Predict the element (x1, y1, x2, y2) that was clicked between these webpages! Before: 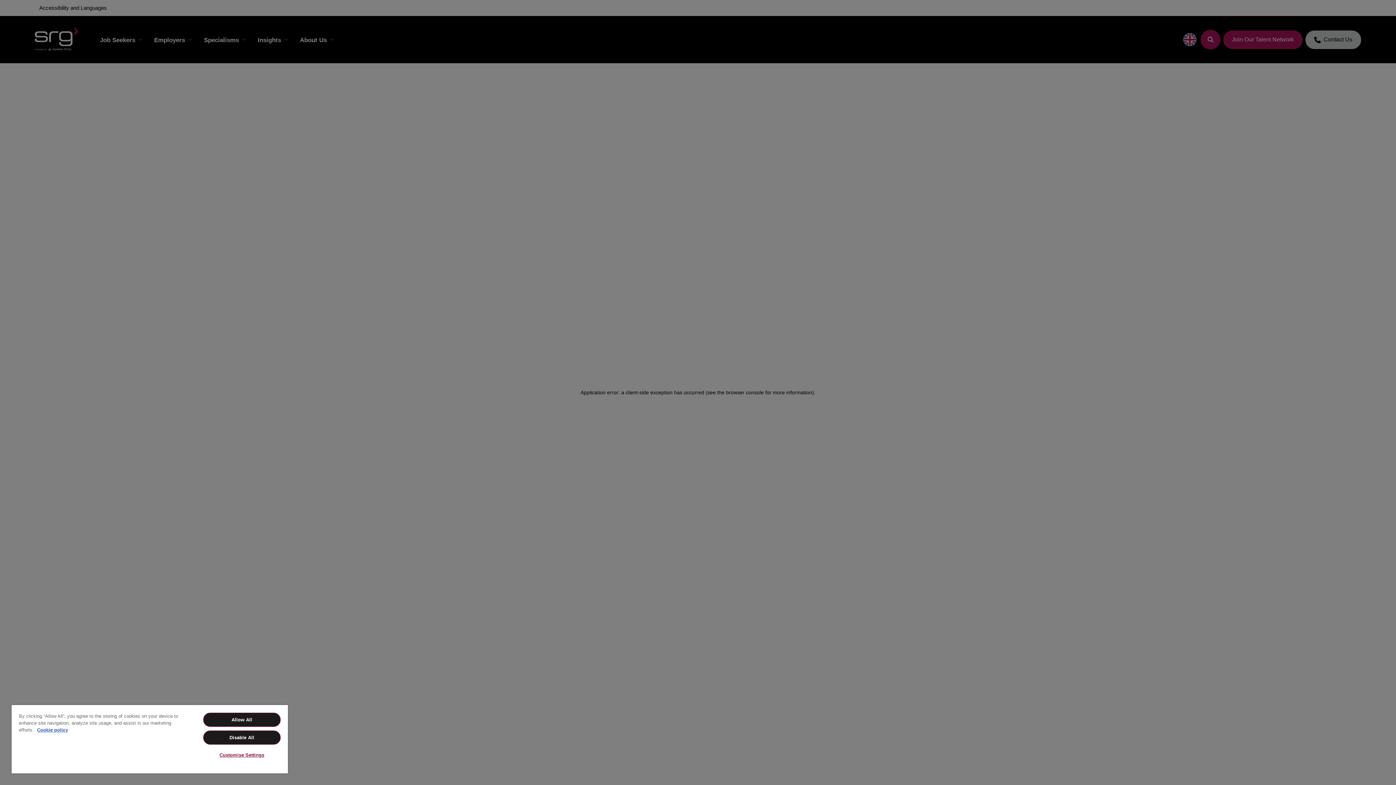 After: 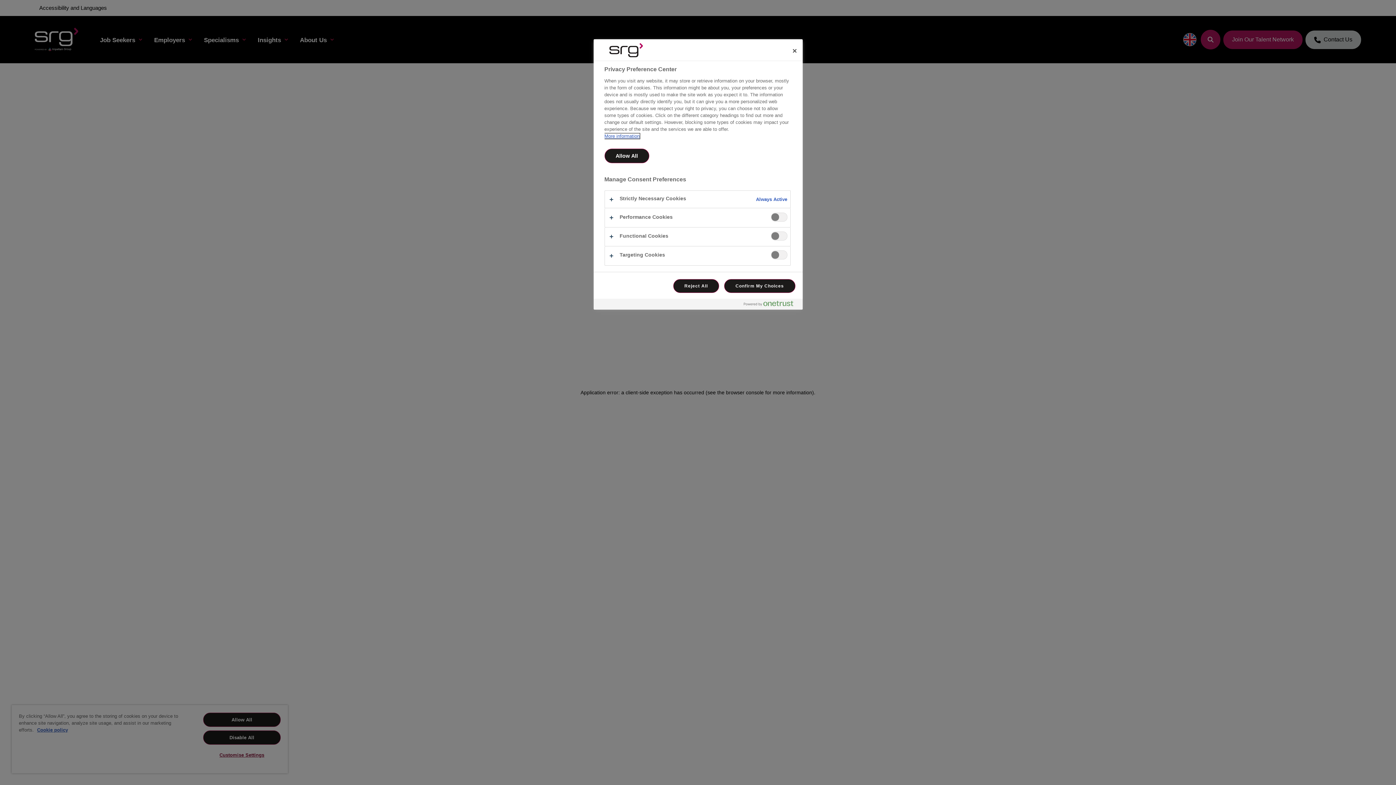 Action: bbox: (203, 748, 280, 762) label: Customise Settings